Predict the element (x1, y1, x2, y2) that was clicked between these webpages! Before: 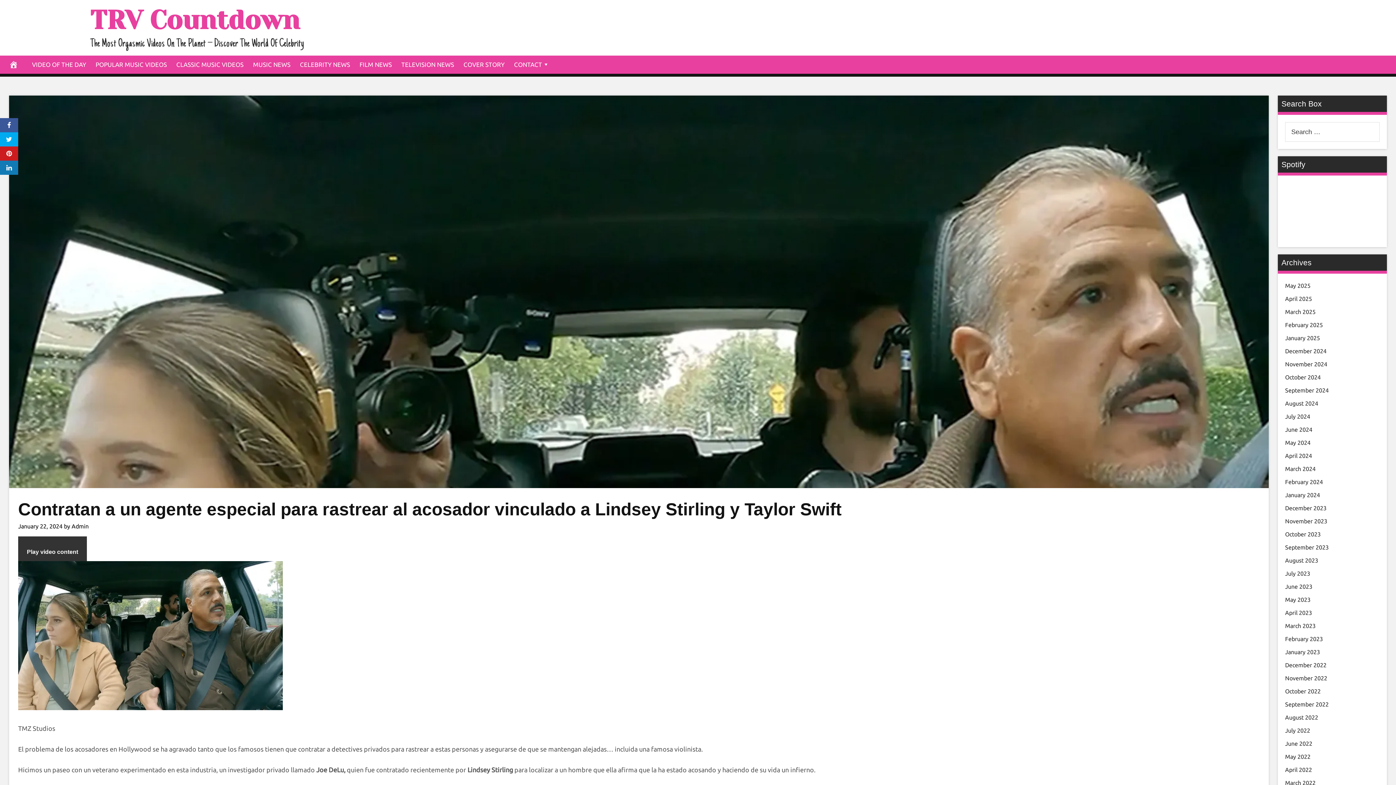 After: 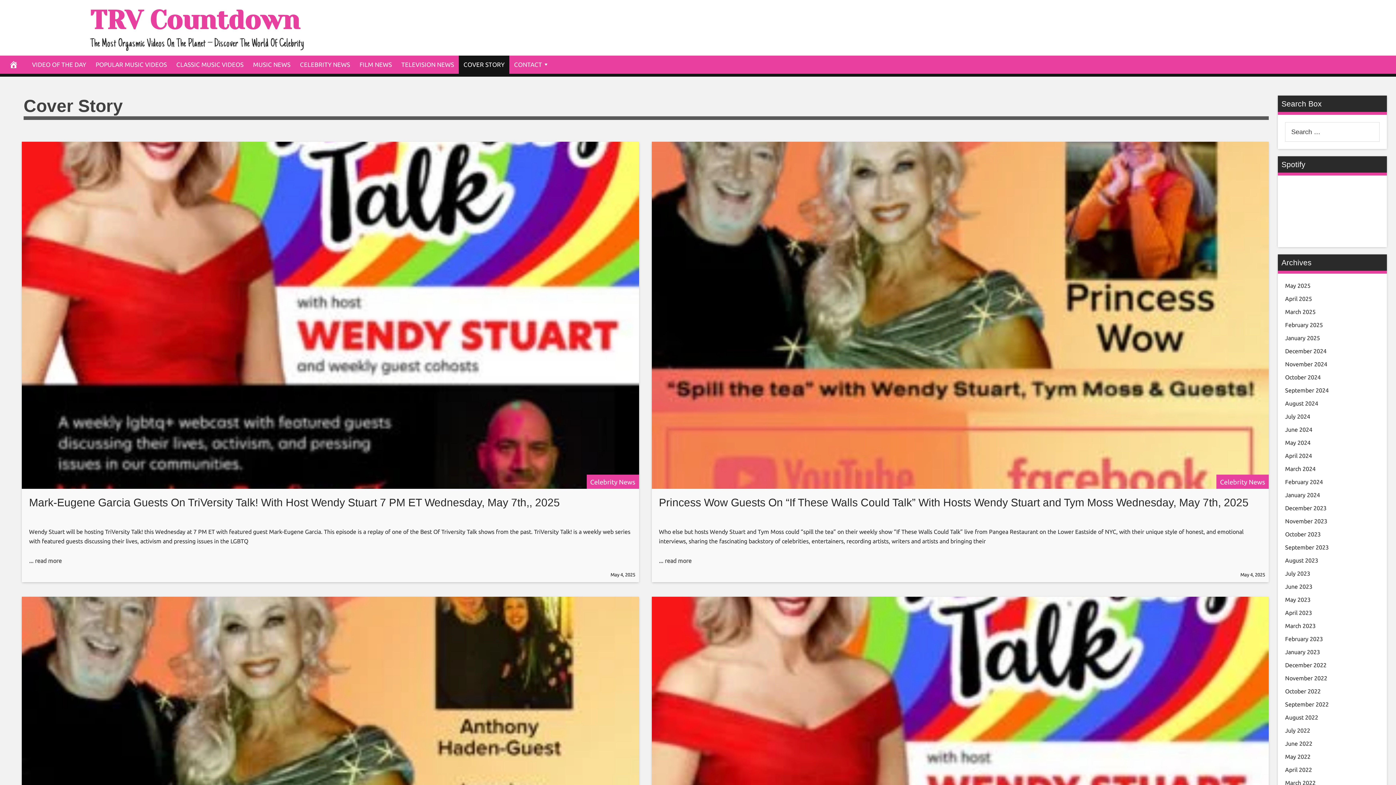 Action: label: COVER STORY bbox: (458, 55, 509, 73)